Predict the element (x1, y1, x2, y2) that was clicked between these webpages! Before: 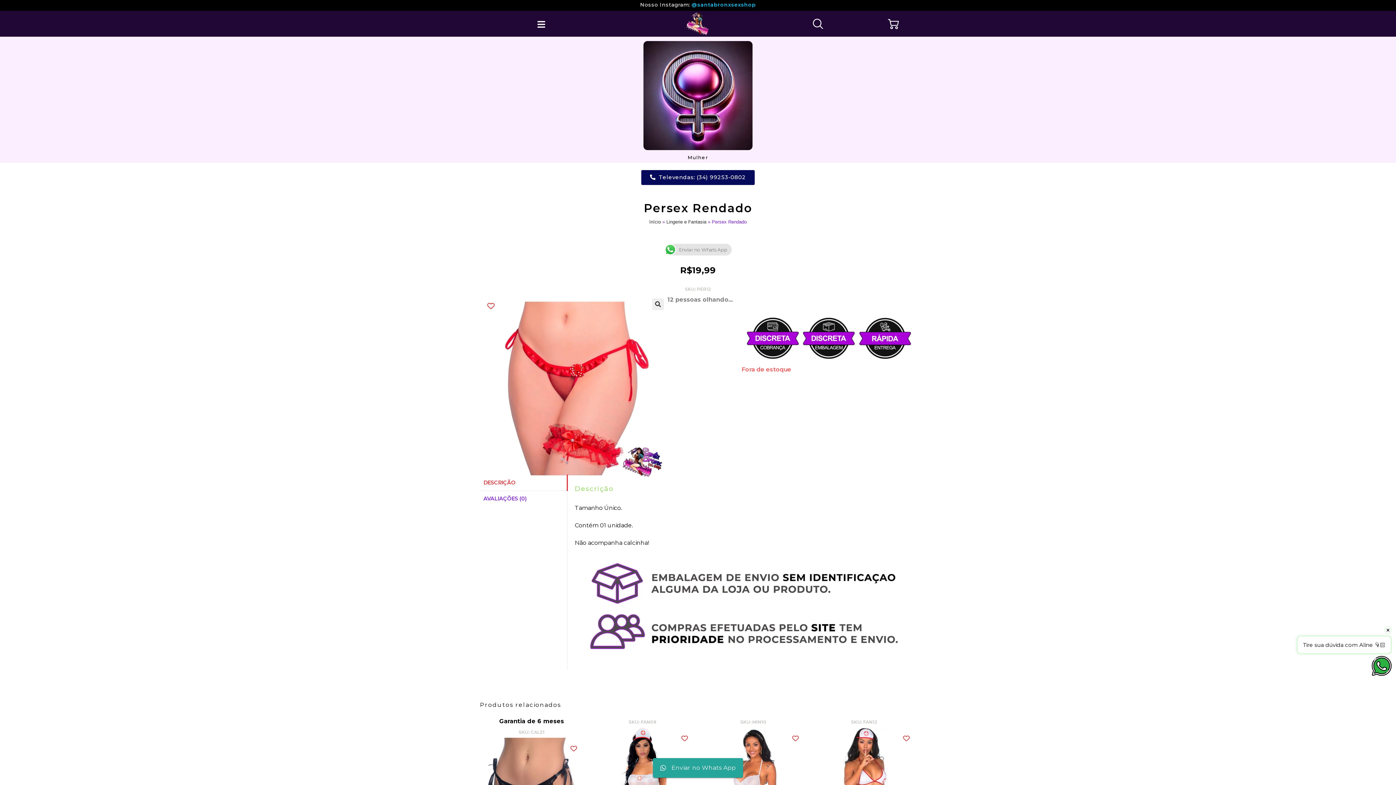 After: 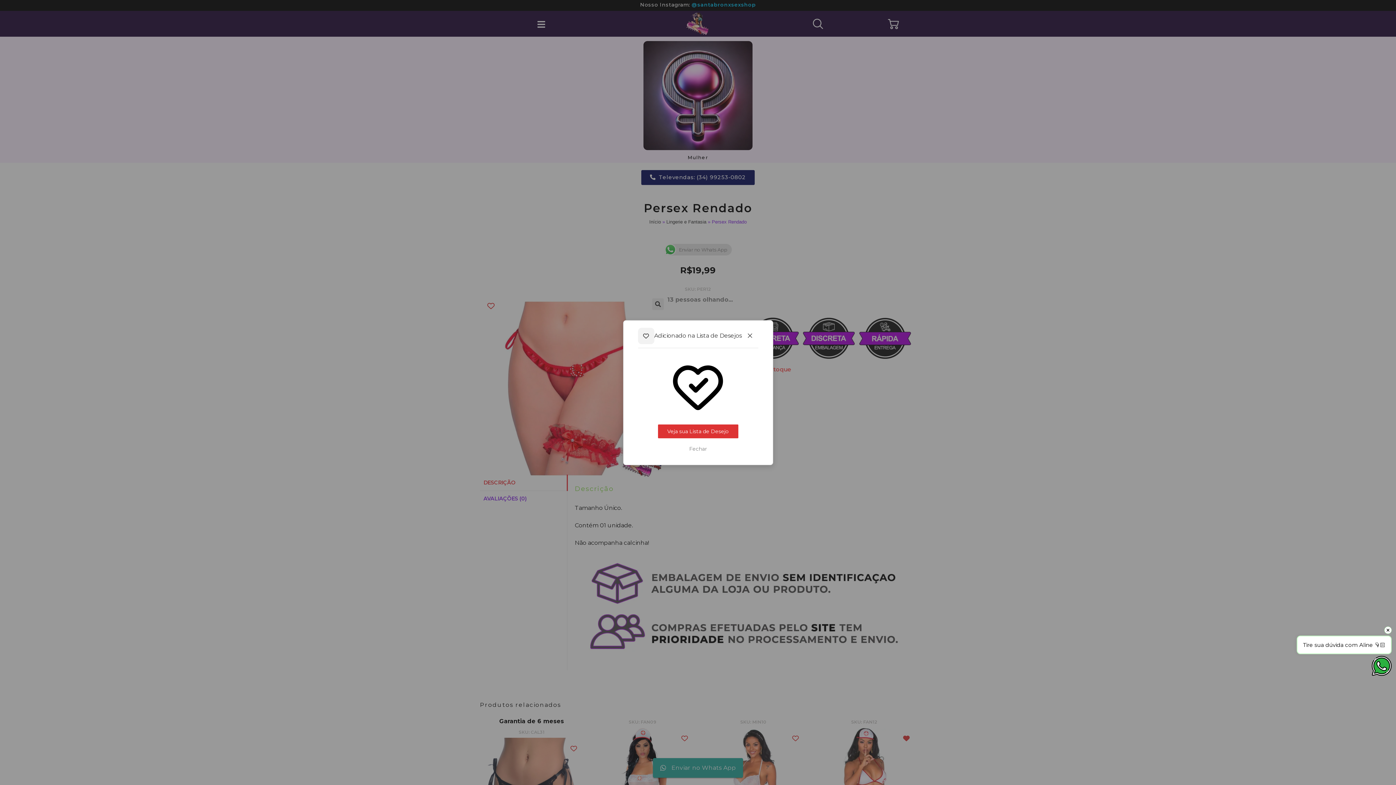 Action: label: Add to wishlist bbox: (898, 730, 914, 747)